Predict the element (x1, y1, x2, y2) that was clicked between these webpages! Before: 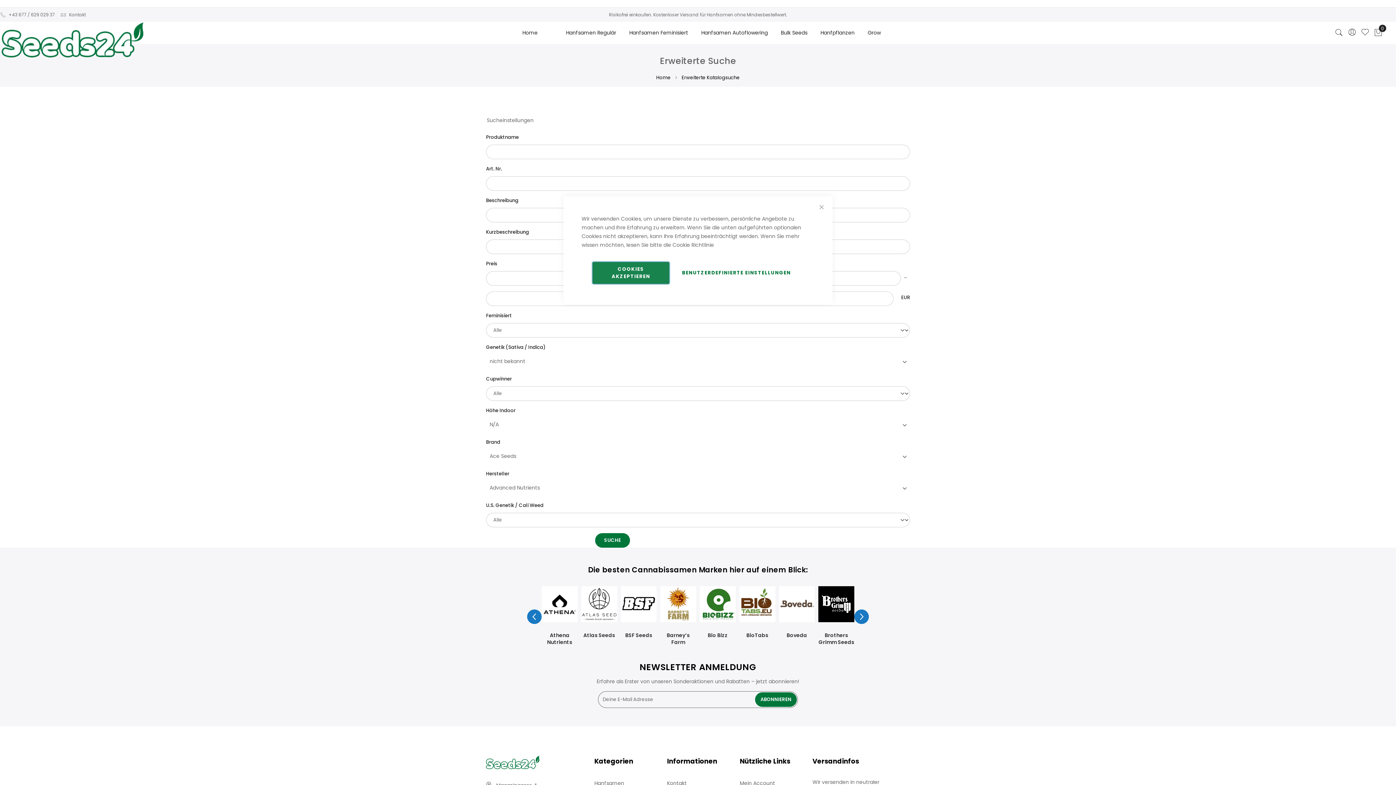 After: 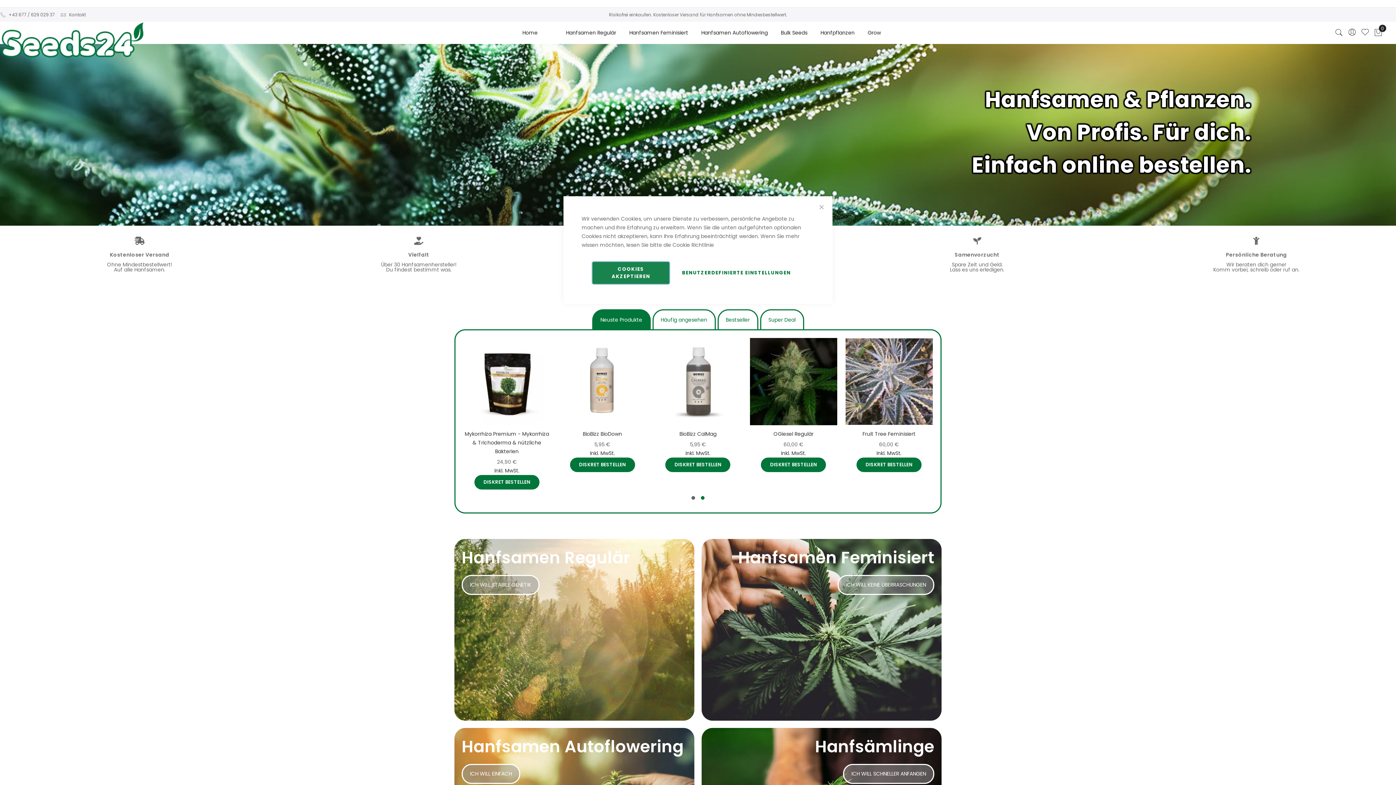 Action: label: Home bbox: (656, 74, 670, 81)